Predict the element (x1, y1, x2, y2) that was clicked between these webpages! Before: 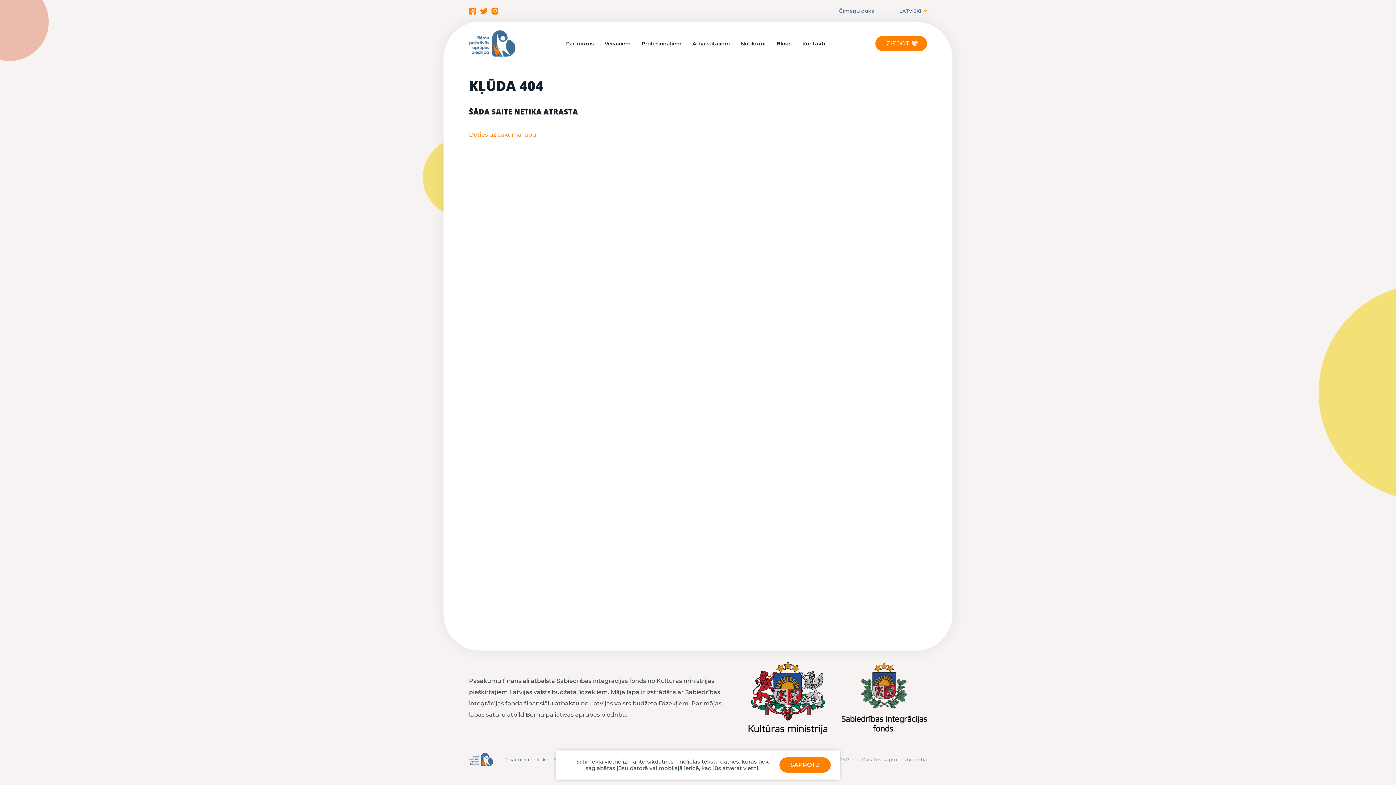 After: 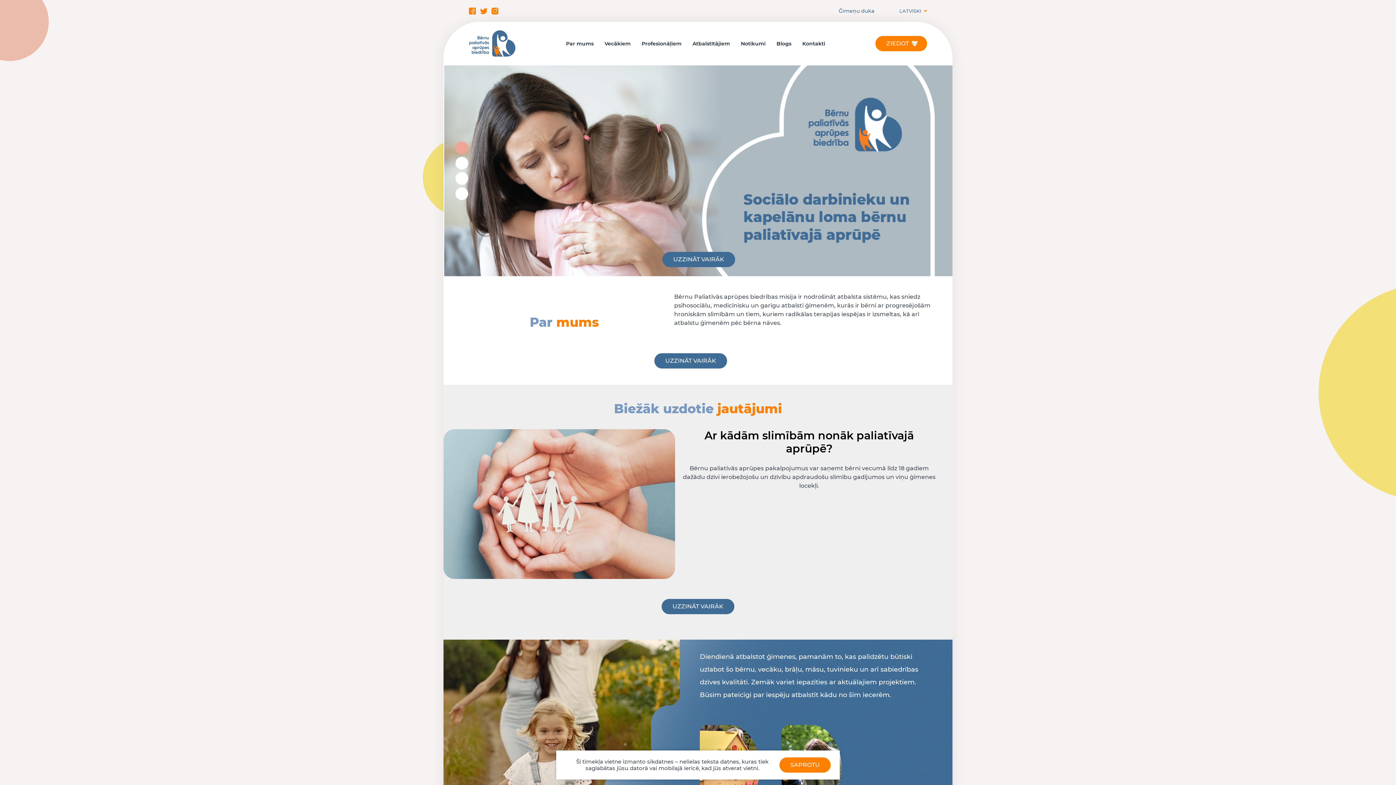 Action: bbox: (469, 756, 493, 762)